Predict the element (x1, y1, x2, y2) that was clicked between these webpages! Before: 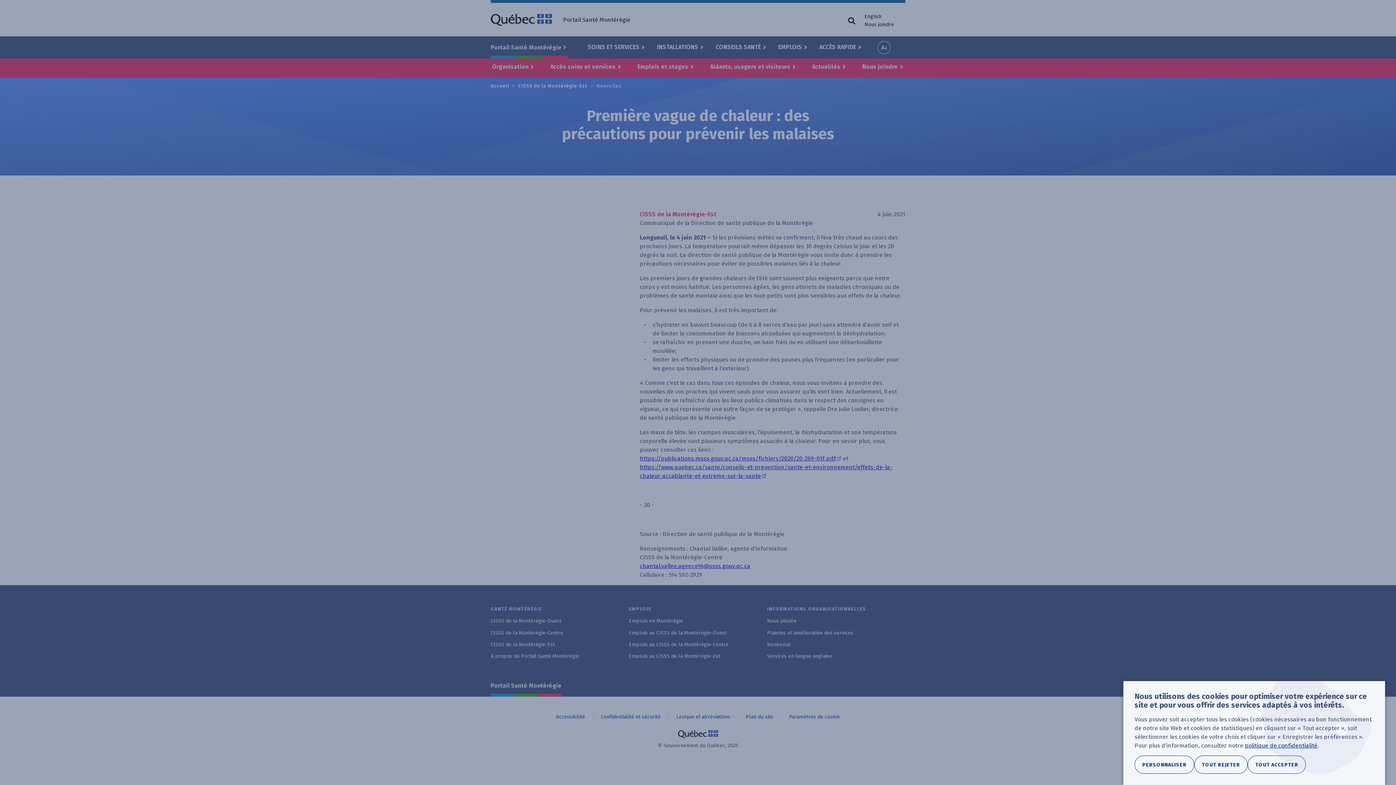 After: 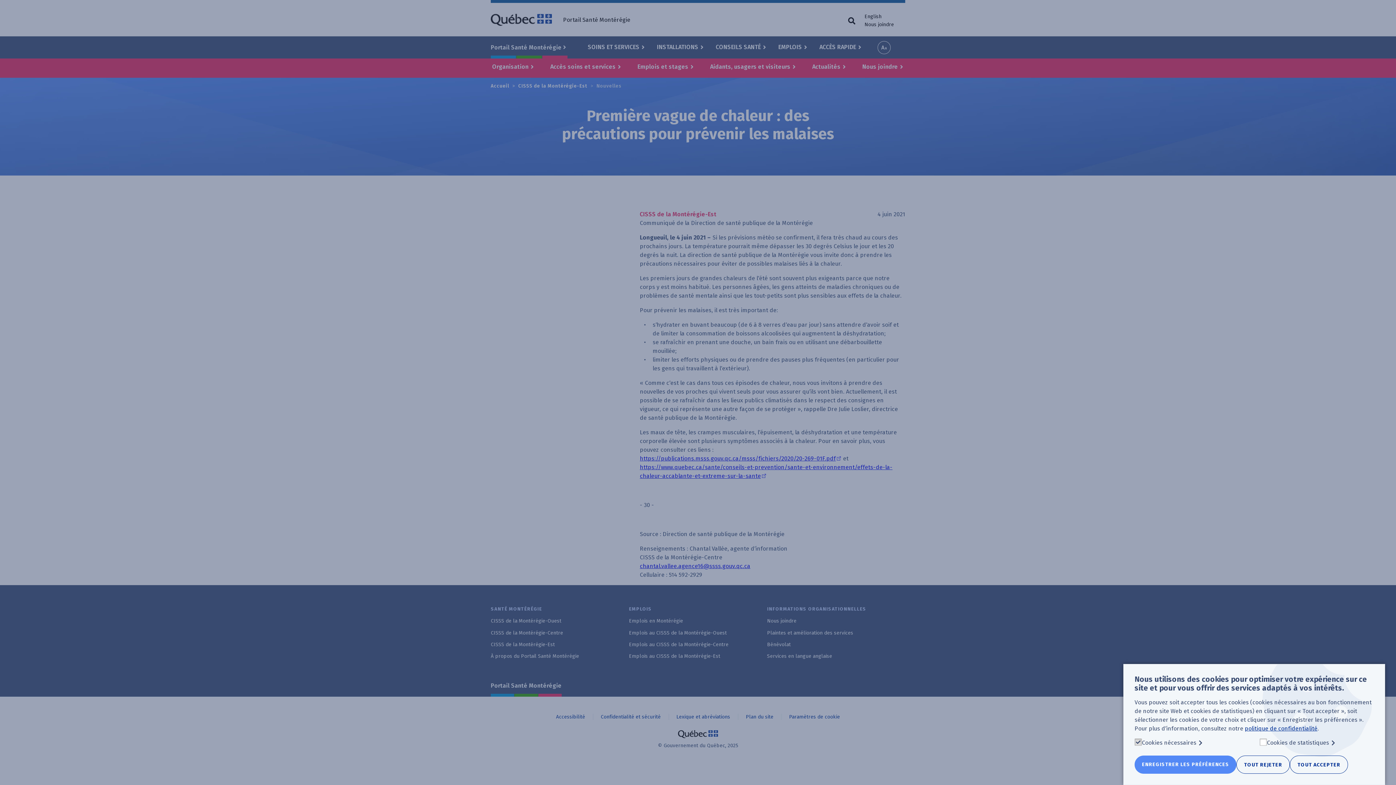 Action: label: PERSONNALISER bbox: (1134, 756, 1194, 774)